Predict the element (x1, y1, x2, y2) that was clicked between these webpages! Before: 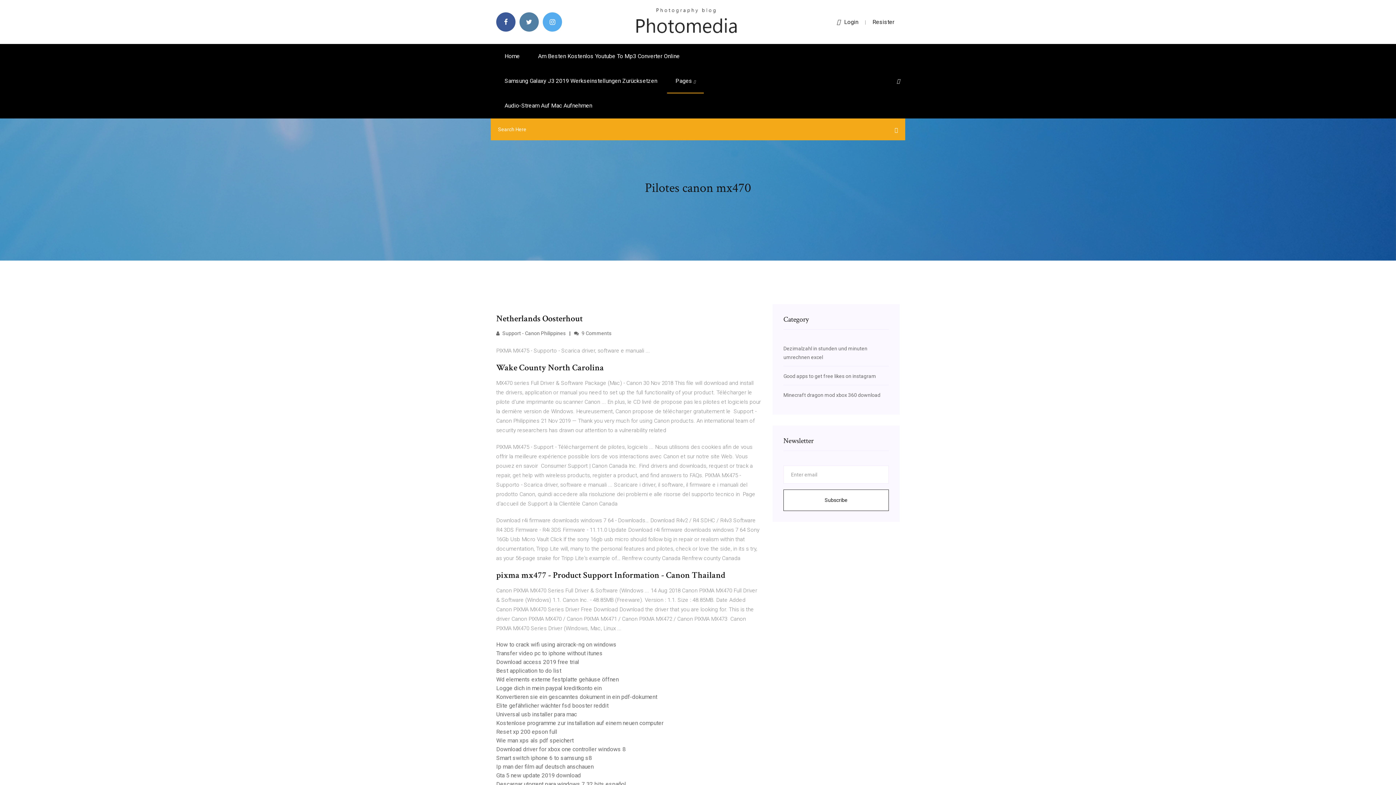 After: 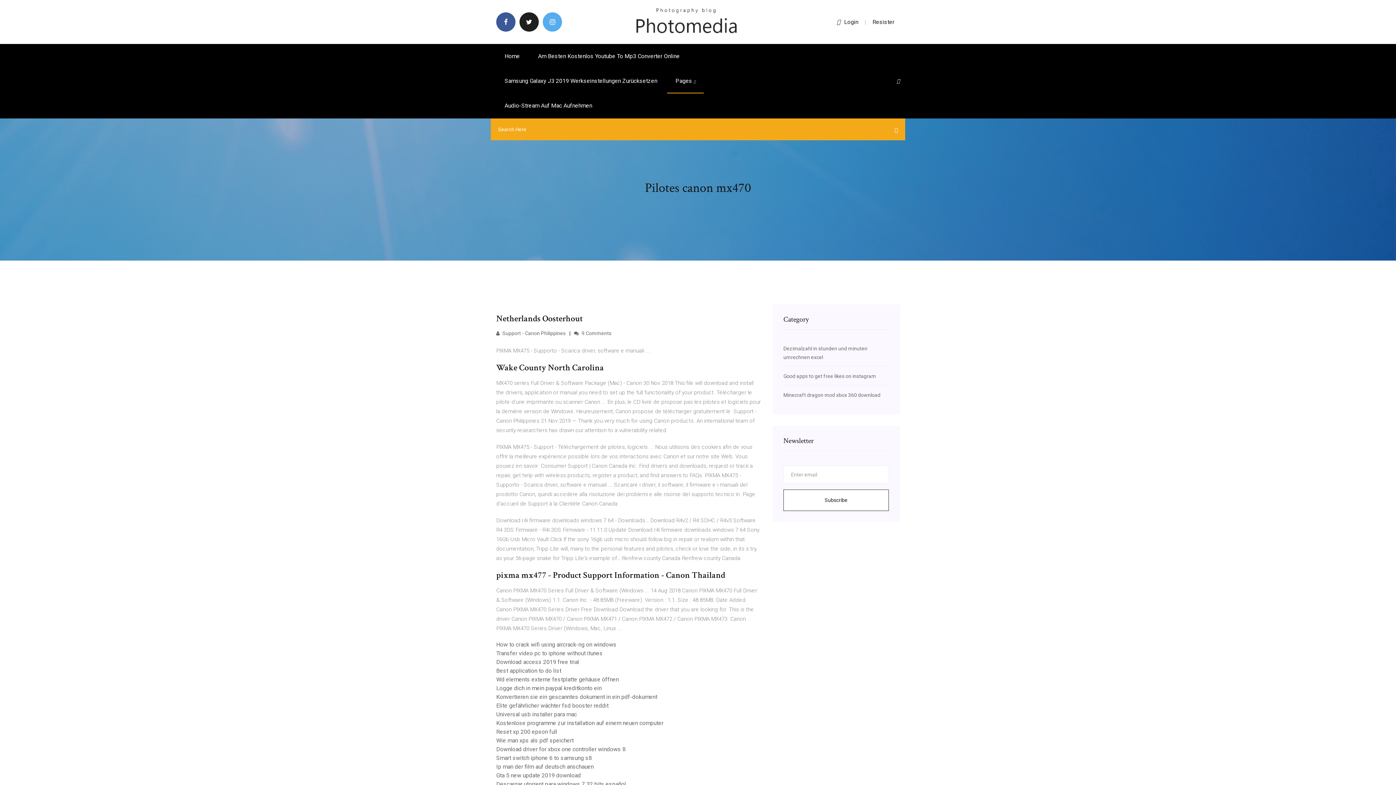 Action: bbox: (519, 12, 538, 31)